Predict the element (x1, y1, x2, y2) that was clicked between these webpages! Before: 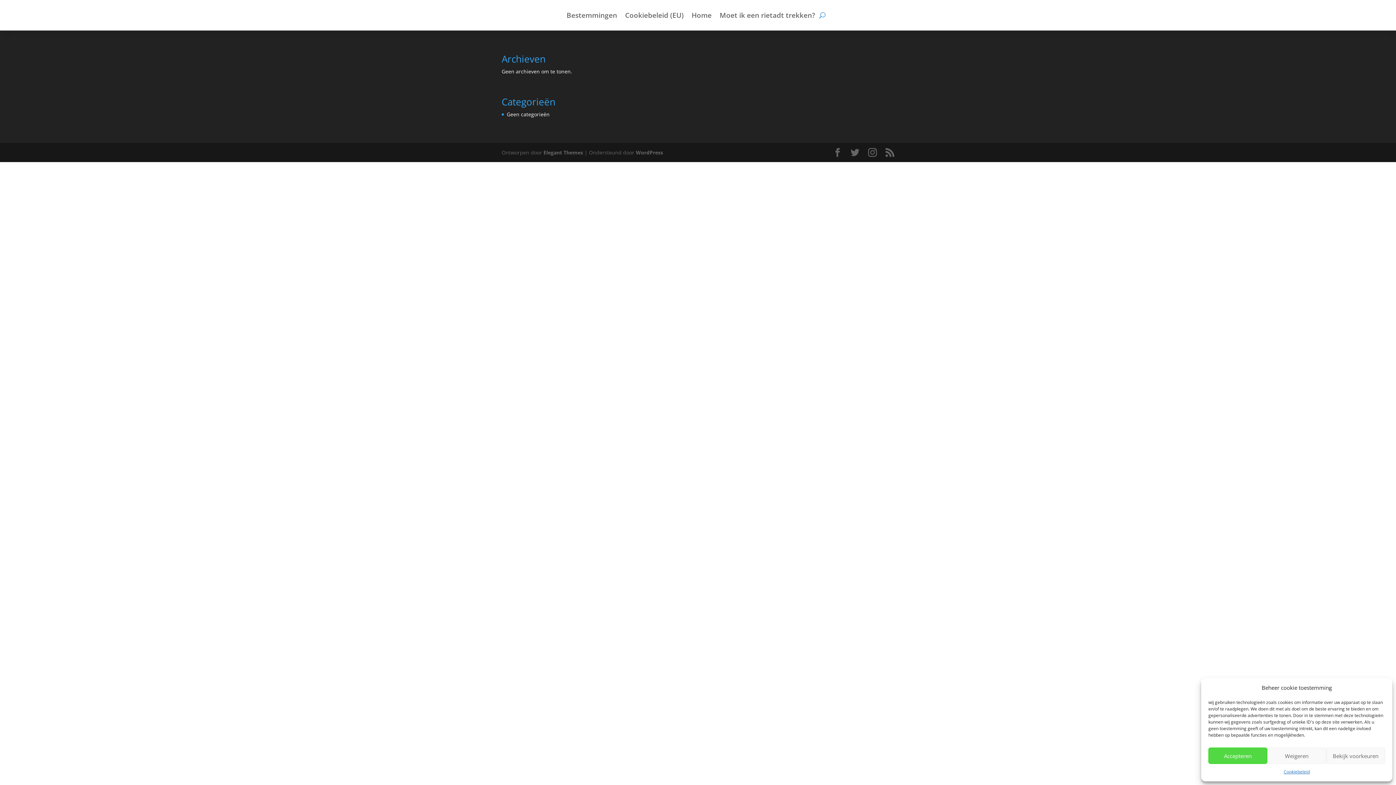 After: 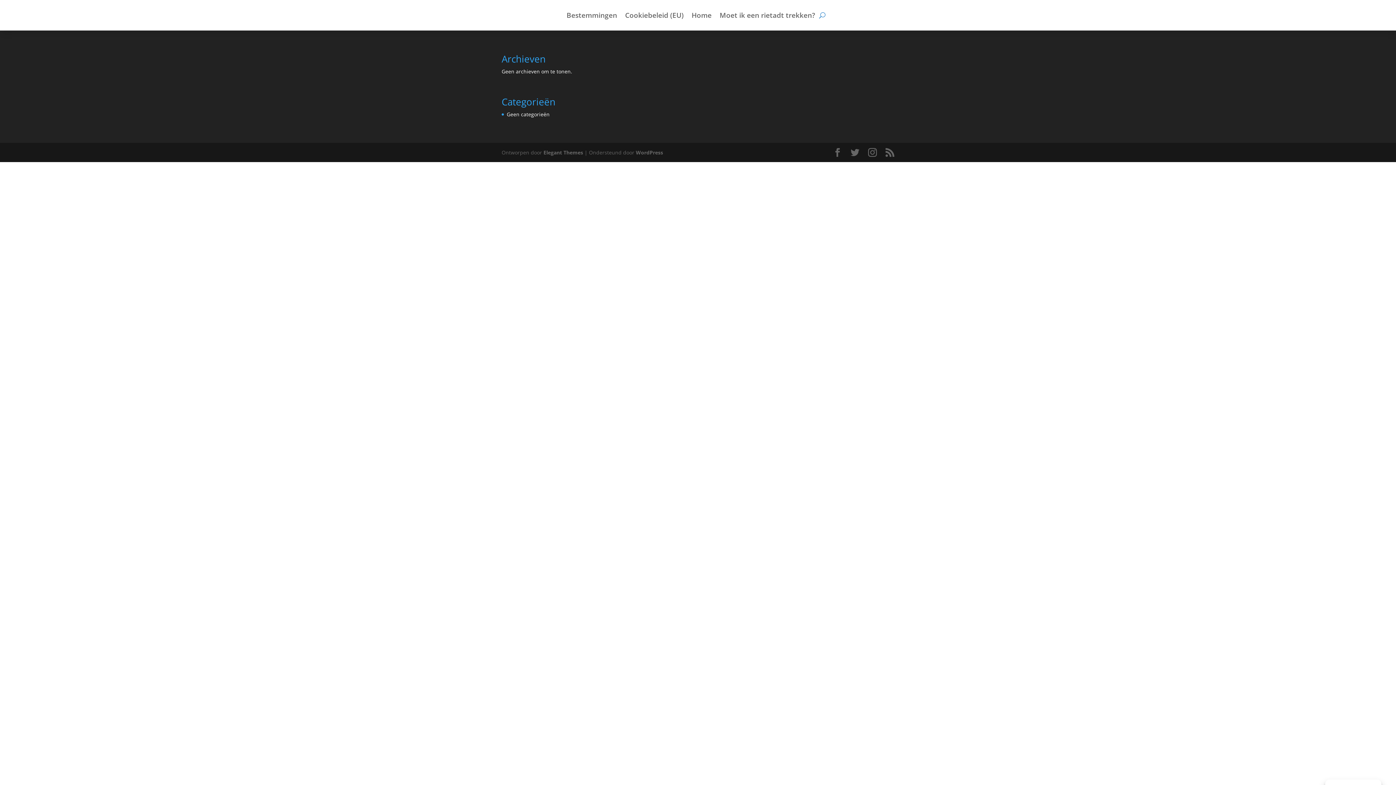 Action: label: Accepteren bbox: (1208, 748, 1267, 764)